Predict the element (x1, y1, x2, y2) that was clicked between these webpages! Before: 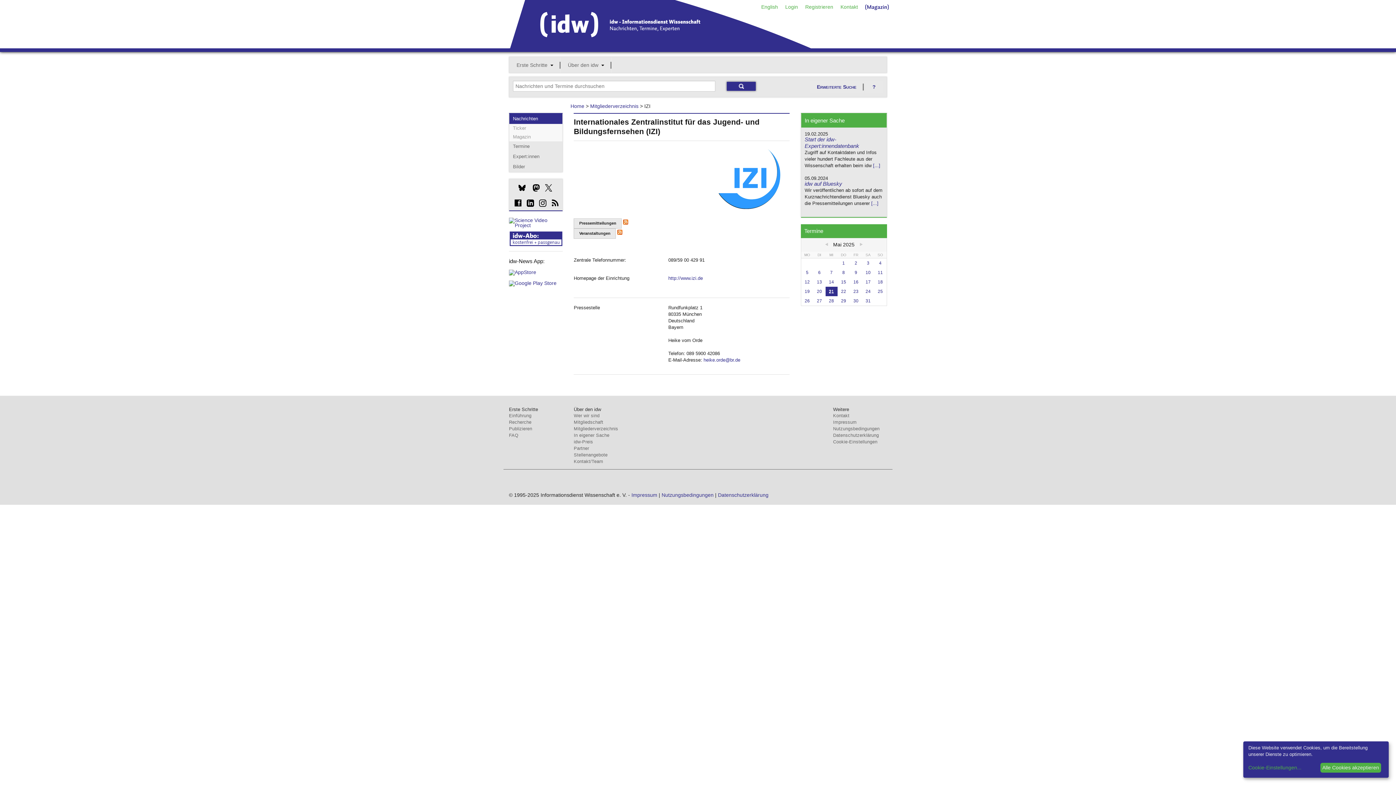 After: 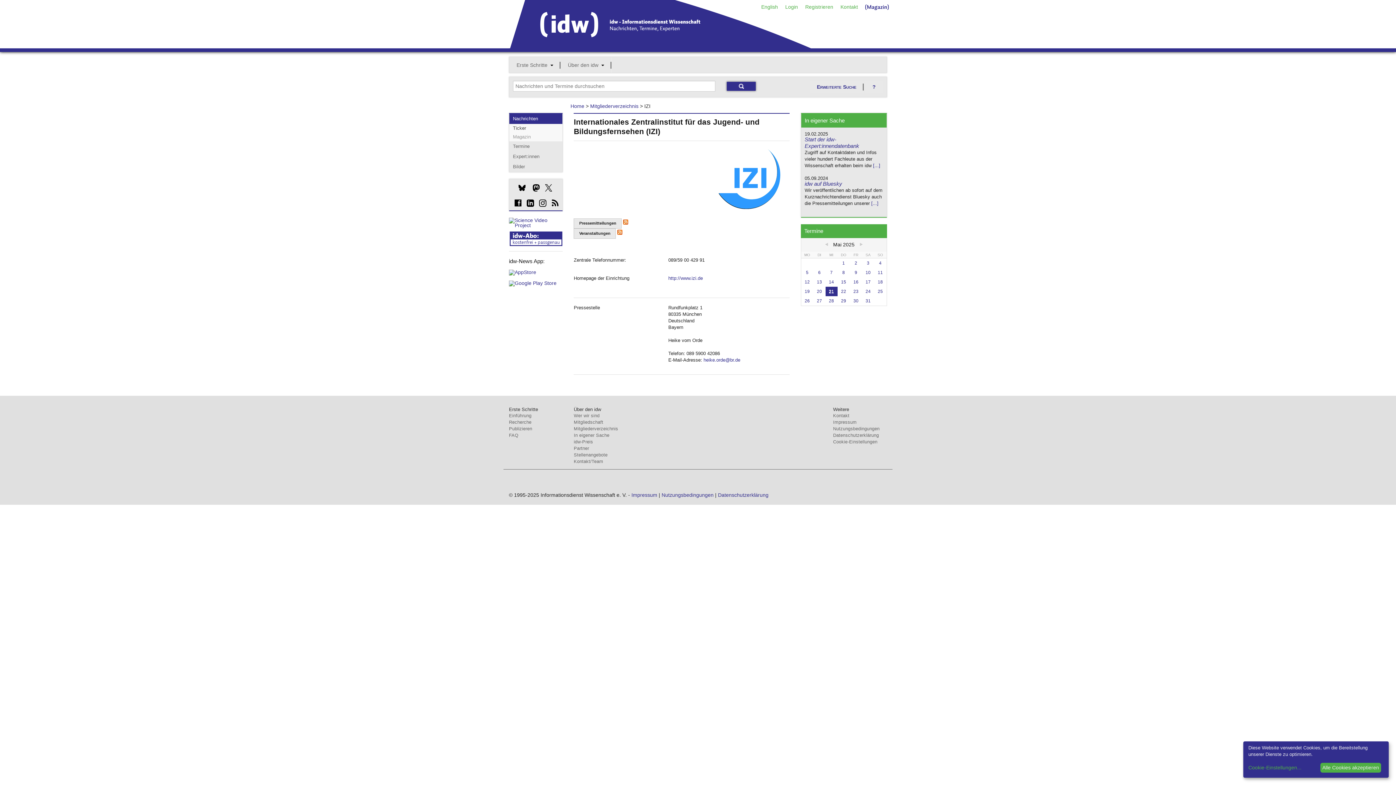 Action: label: Ticker bbox: (509, 124, 562, 132)